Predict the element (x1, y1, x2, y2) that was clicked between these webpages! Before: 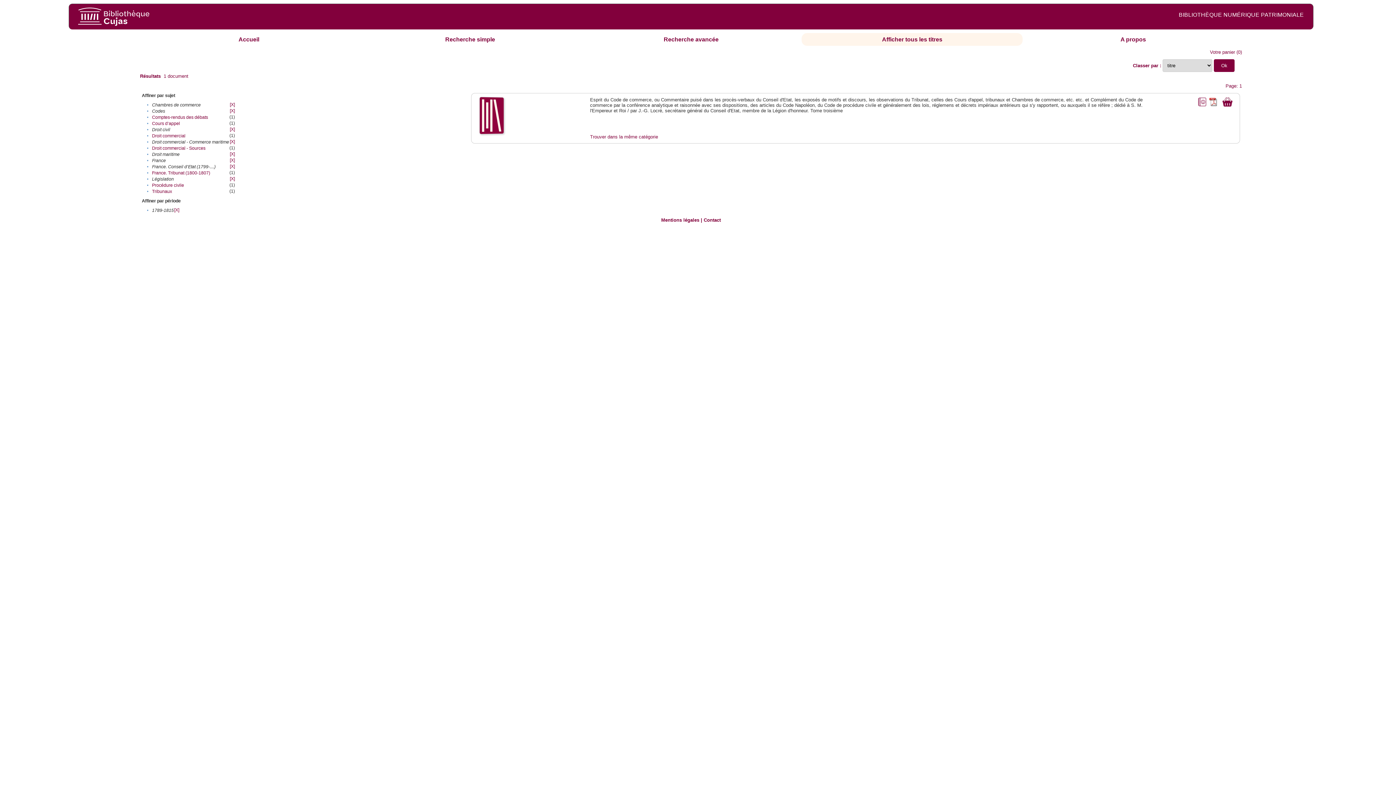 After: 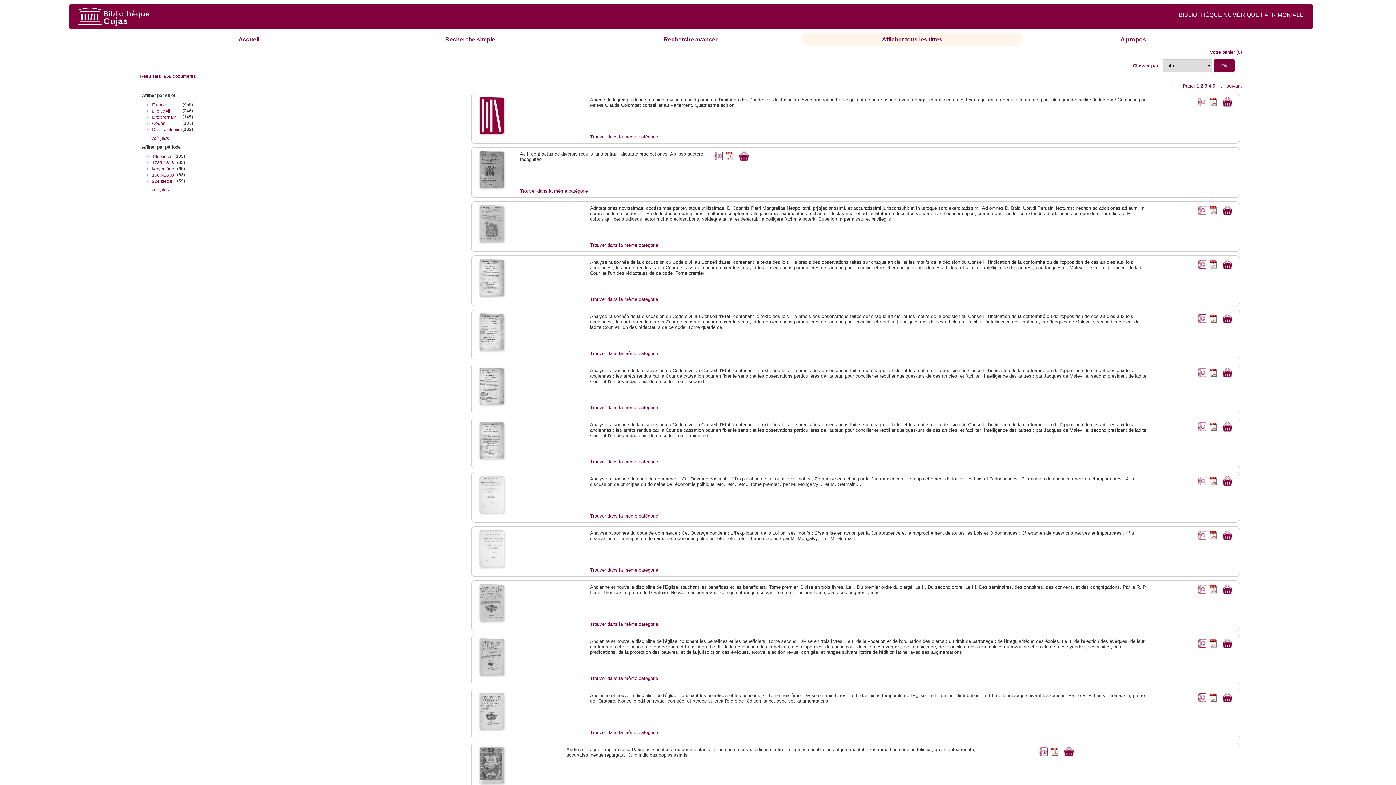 Action: bbox: (882, 36, 942, 42) label: Afficher tous les titres